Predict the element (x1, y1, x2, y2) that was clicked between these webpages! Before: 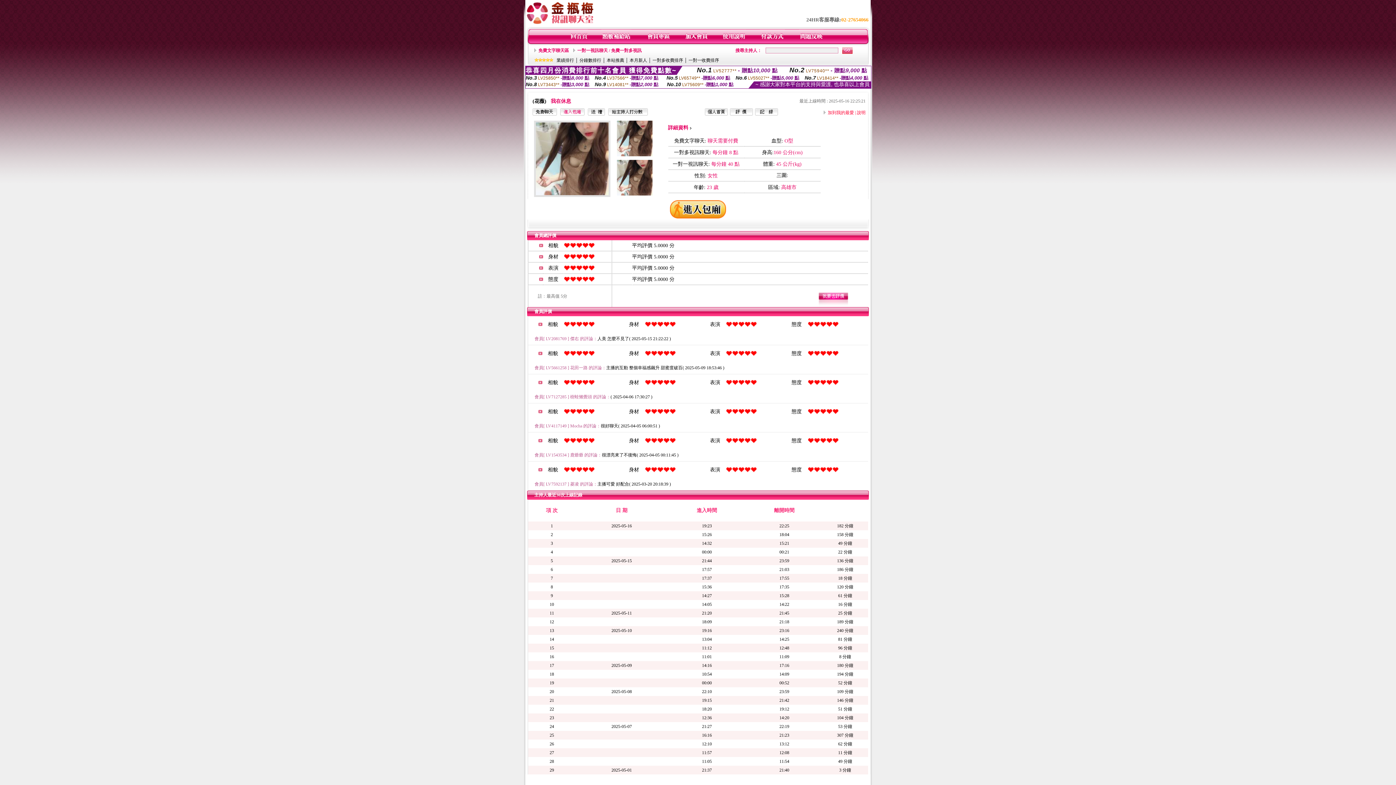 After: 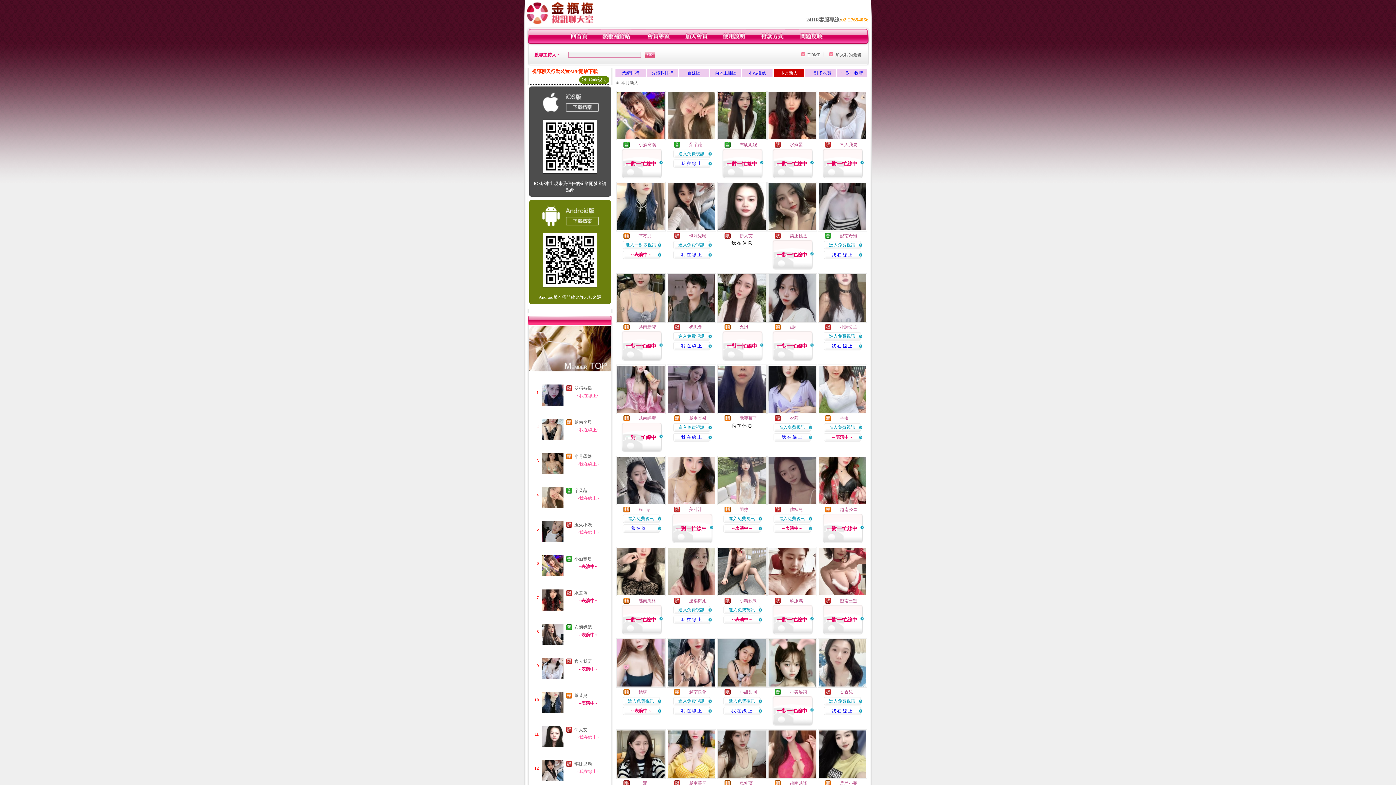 Action: label: 本月新人 bbox: (629, 57, 647, 62)